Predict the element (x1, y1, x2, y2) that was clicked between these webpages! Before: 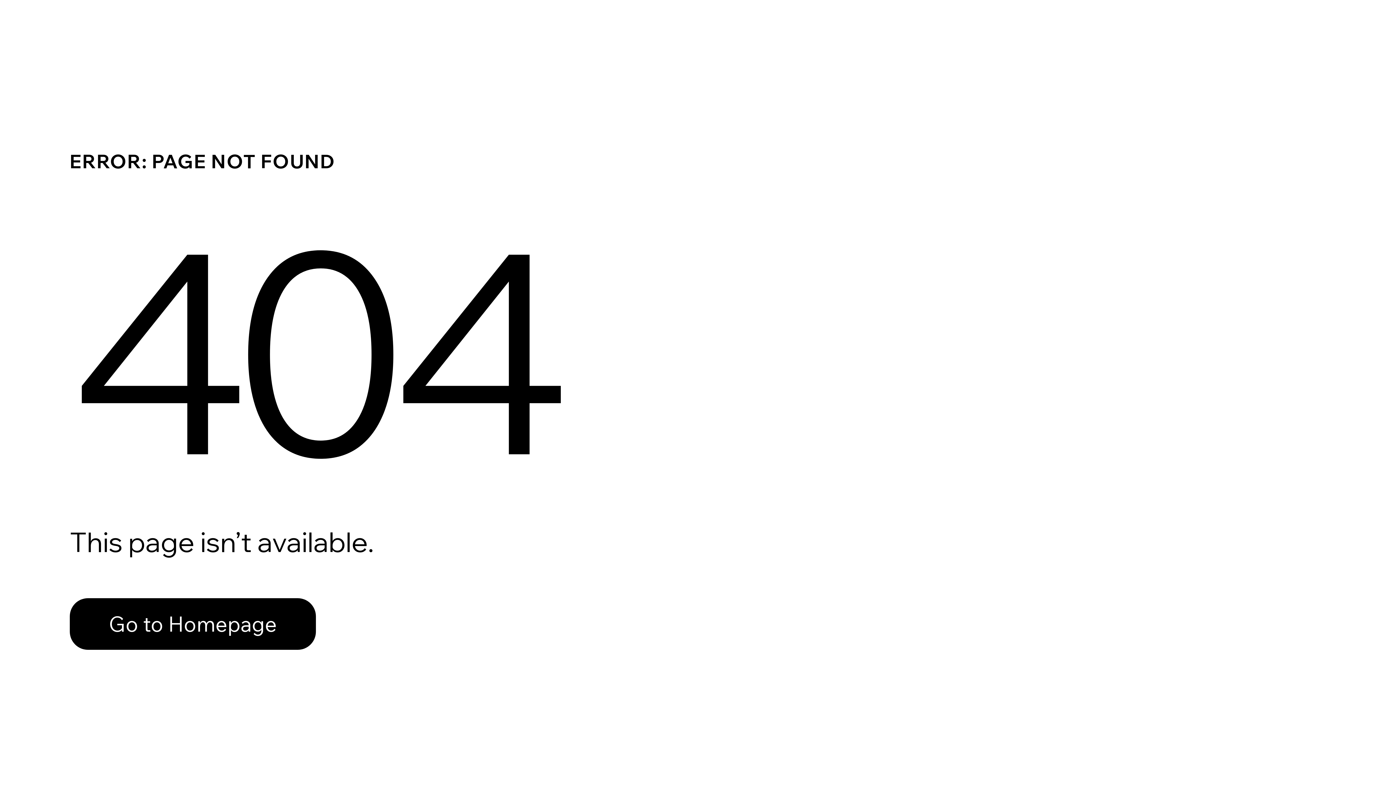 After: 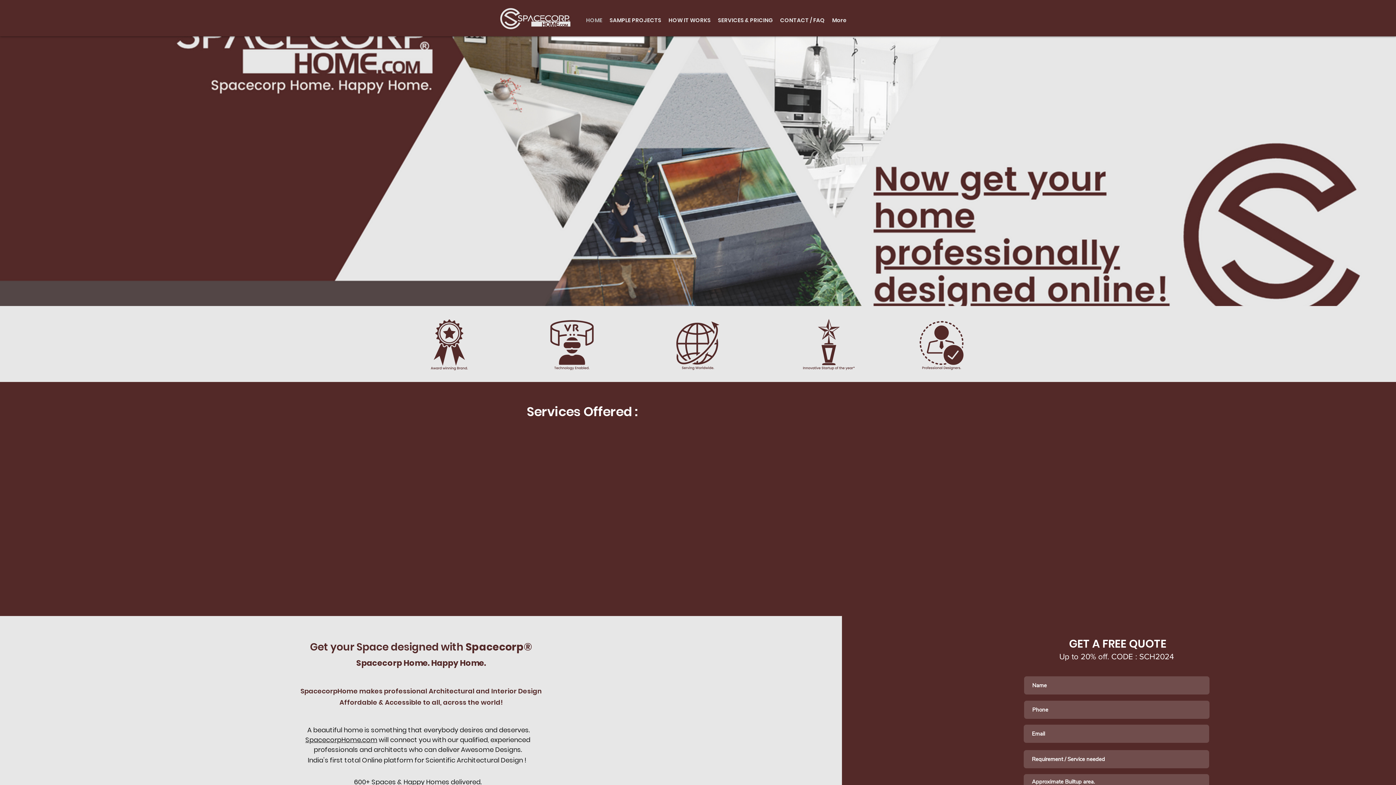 Action: bbox: (69, 598, 316, 650) label: Go to Homepage